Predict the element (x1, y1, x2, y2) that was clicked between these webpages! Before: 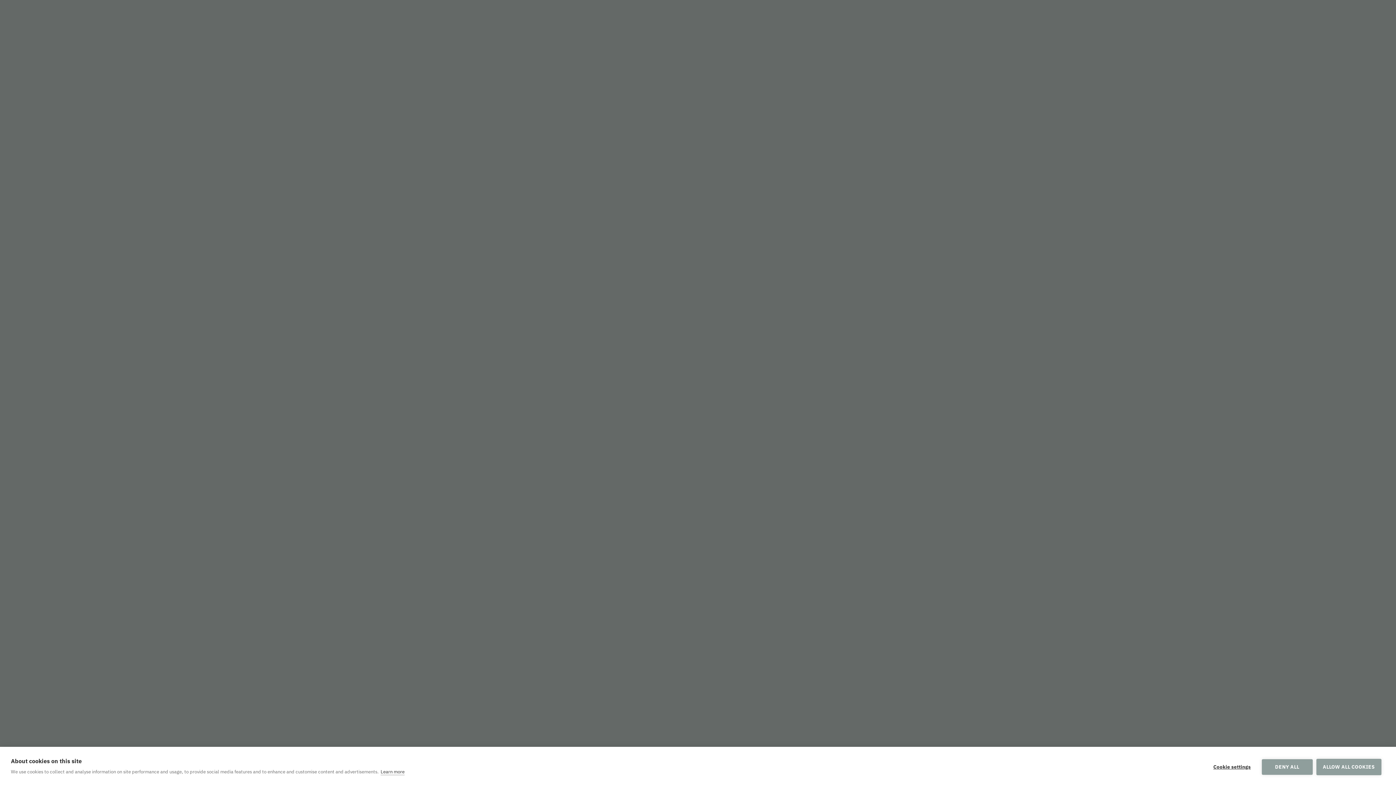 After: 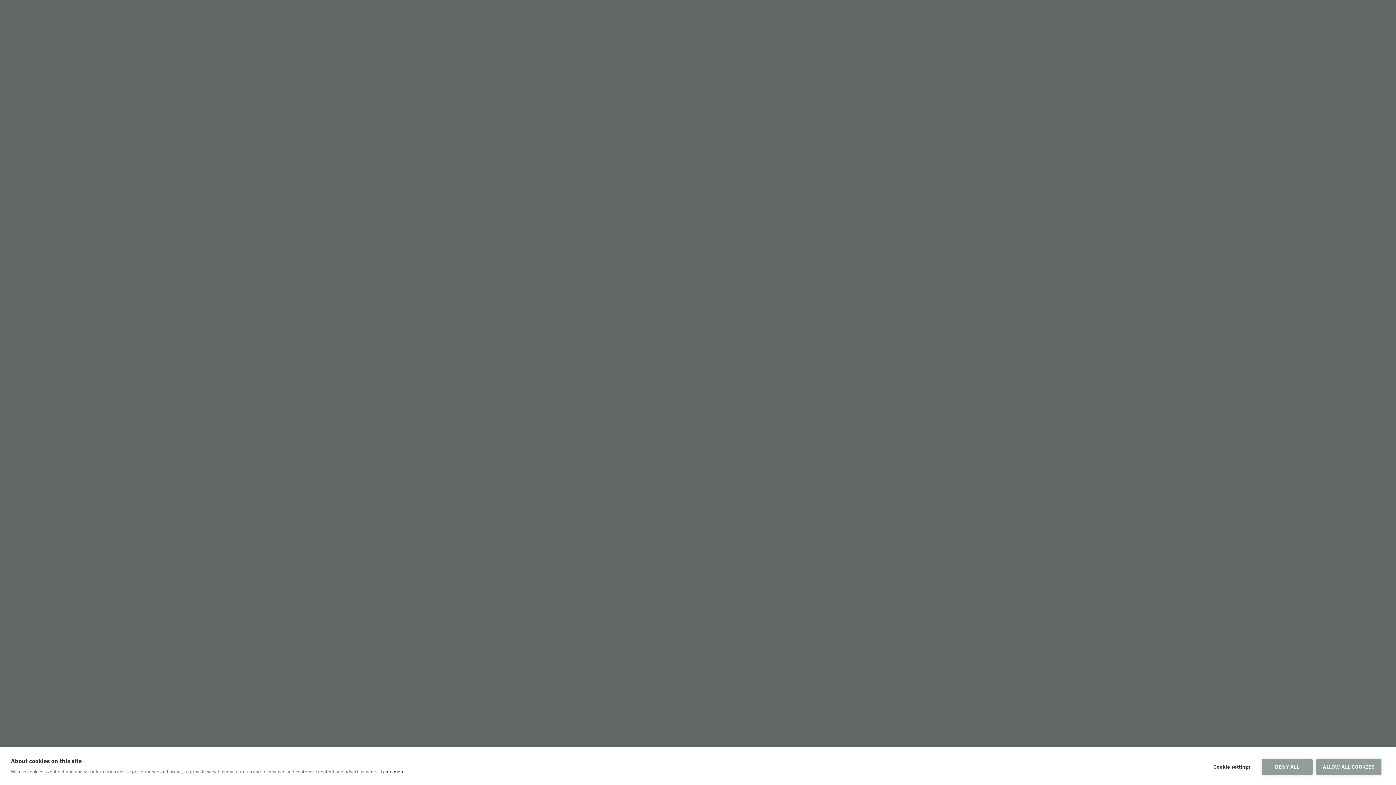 Action: label: Learn more bbox: (380, 769, 404, 775)